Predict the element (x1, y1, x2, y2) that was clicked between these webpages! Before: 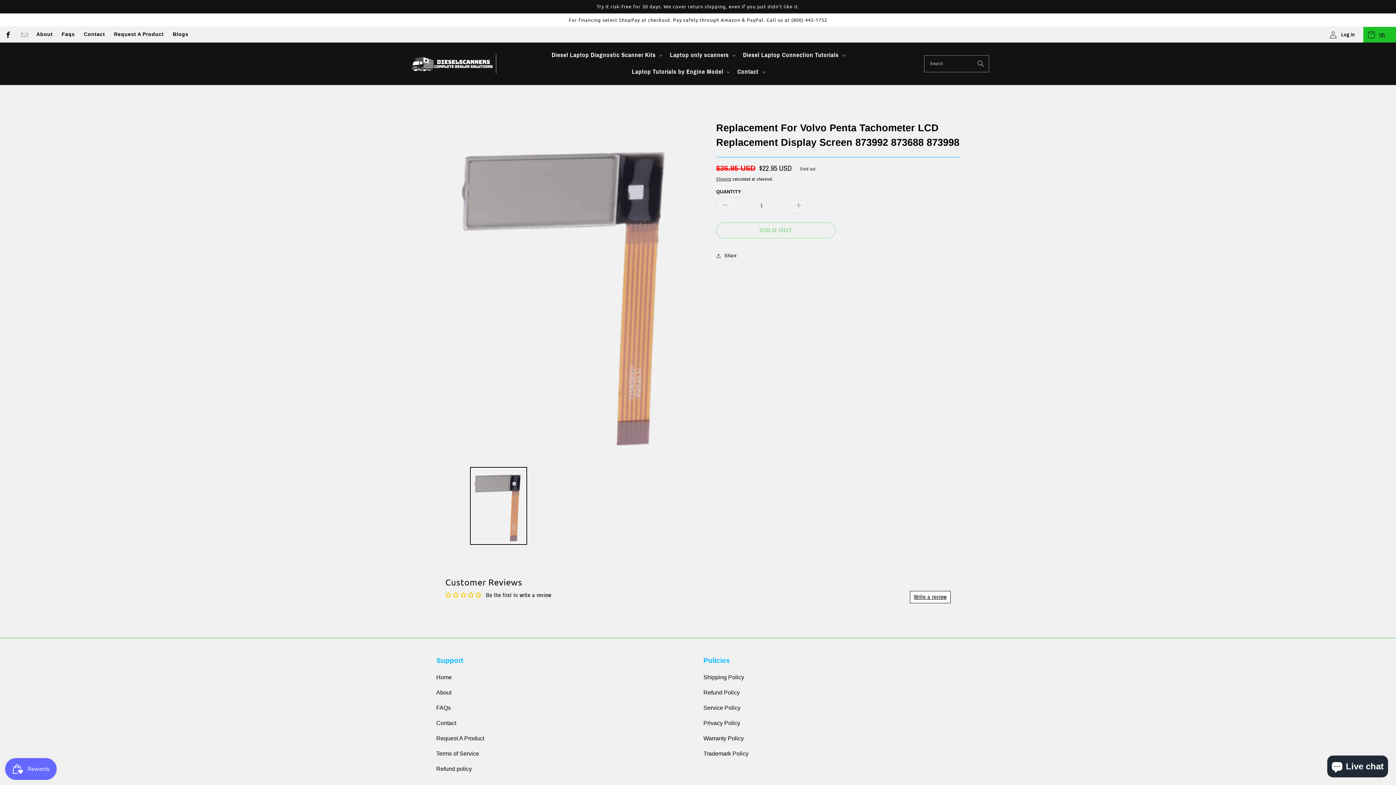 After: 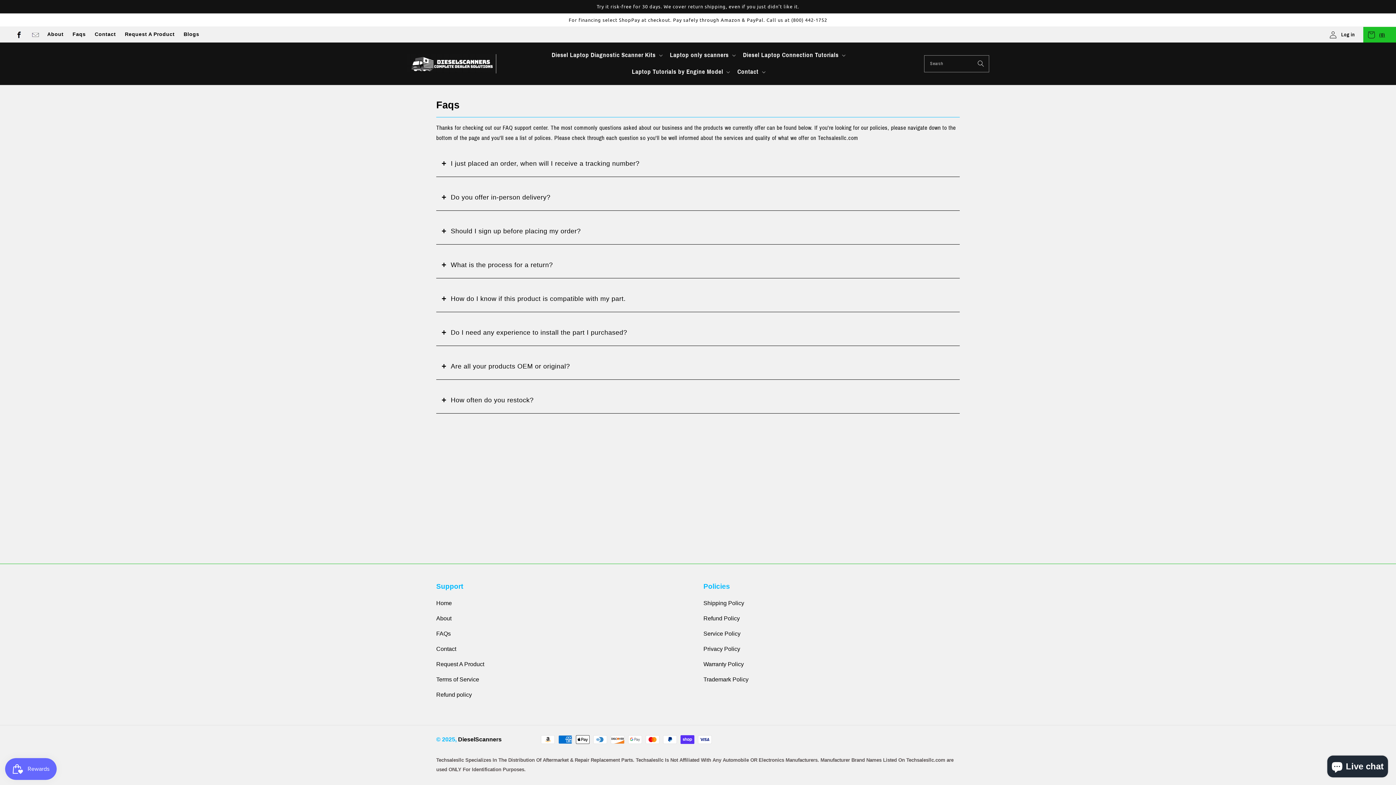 Action: bbox: (61, 31, 74, 37) label: Faqs